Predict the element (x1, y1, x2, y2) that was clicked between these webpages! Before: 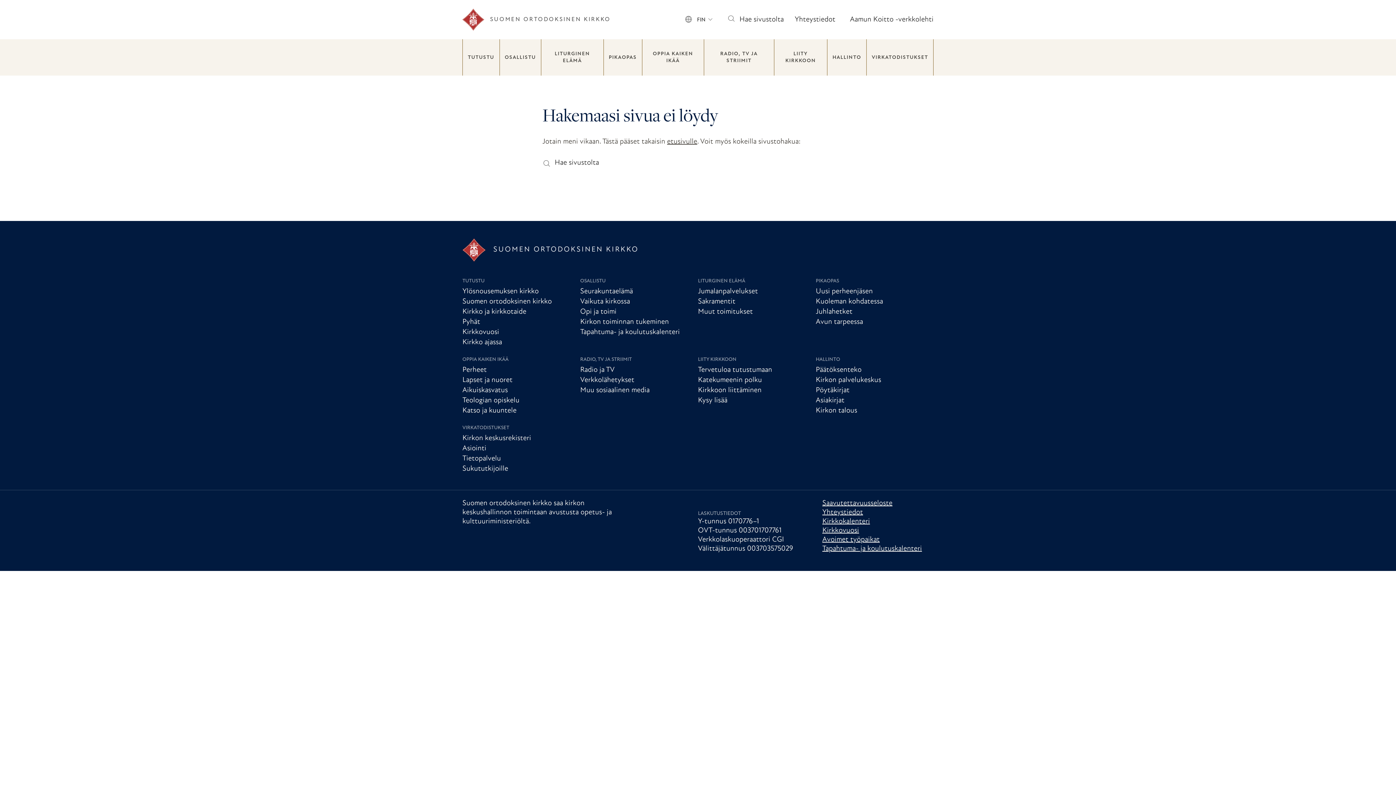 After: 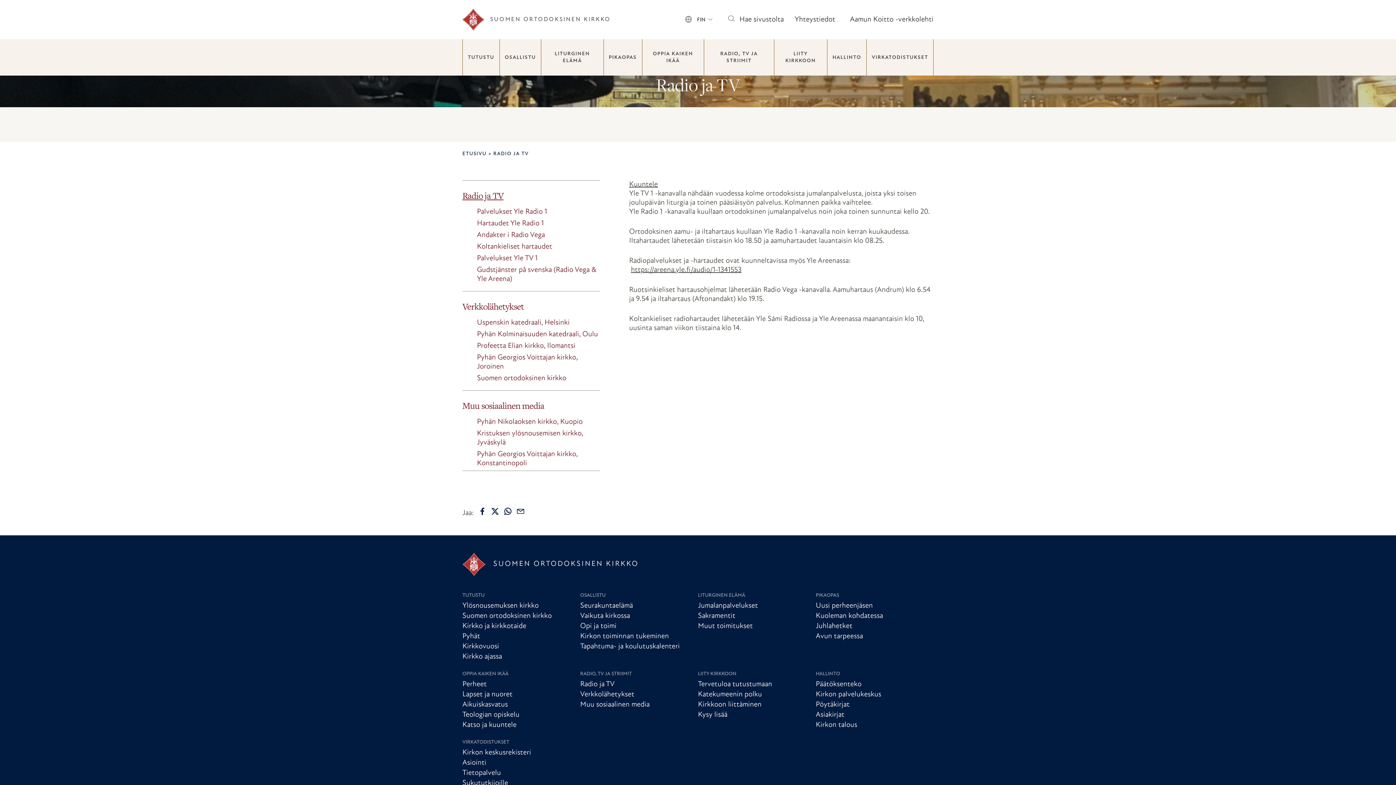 Action: label: Radio ja TV bbox: (580, 366, 614, 373)